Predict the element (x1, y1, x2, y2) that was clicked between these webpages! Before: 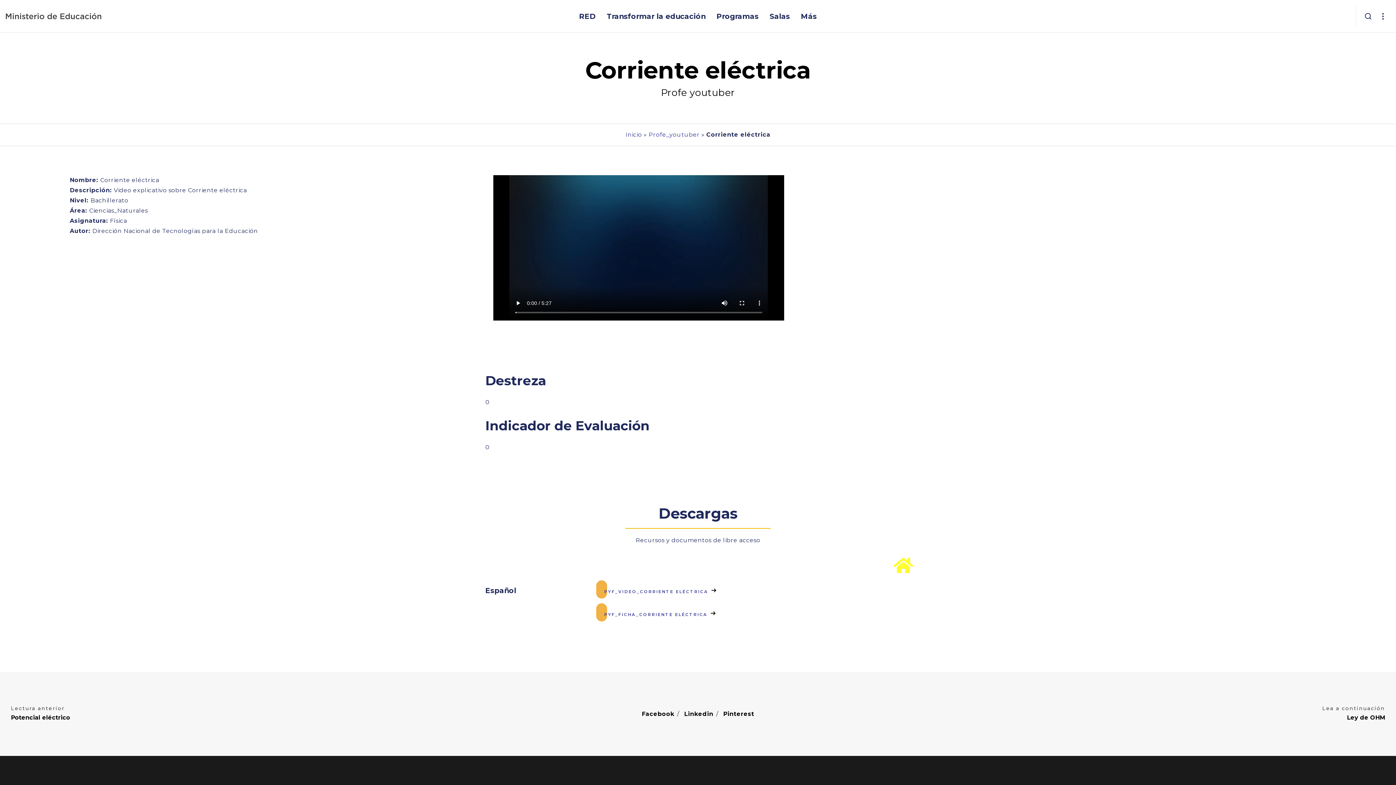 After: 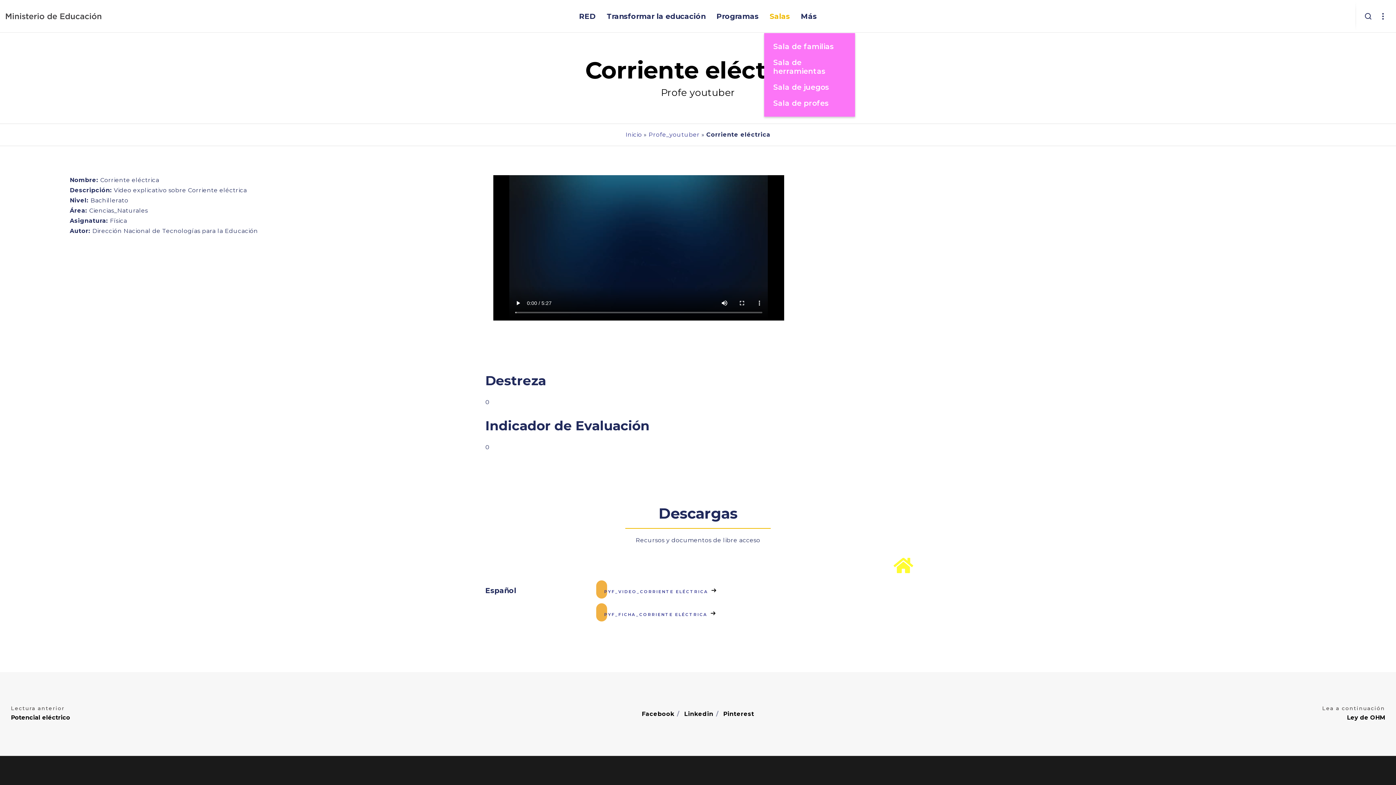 Action: label: Salas bbox: (764, 0, 795, 32)